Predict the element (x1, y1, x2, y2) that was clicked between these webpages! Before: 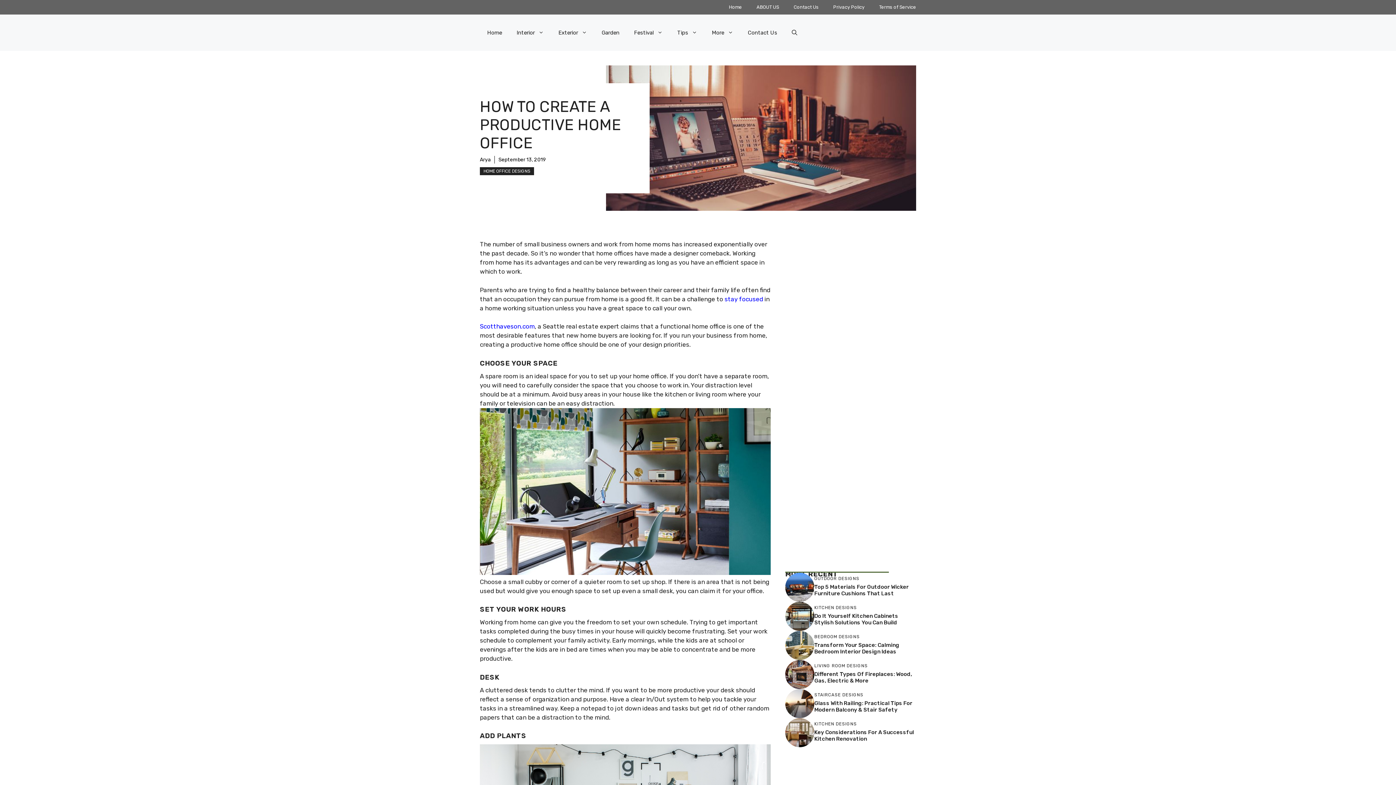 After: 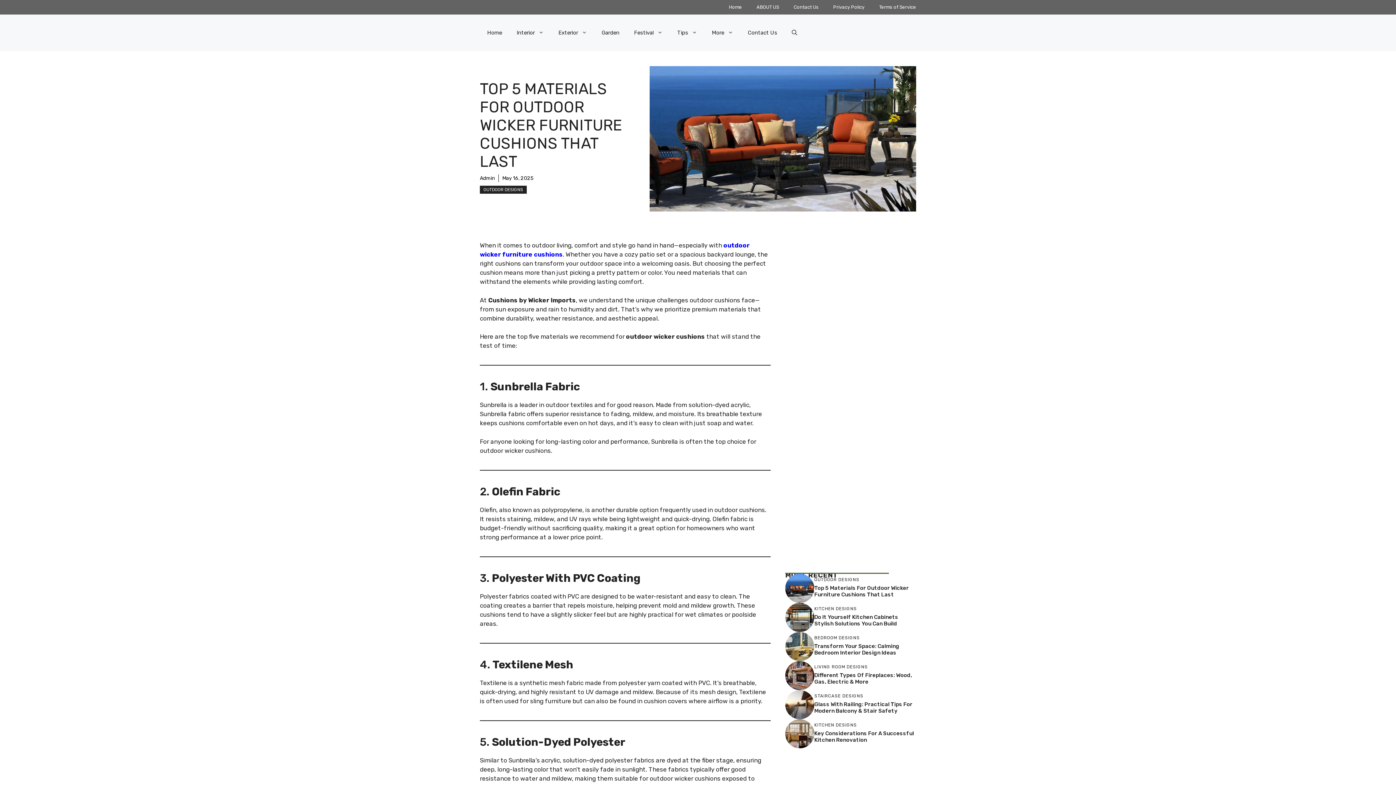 Action: label: Top 5 Materials For Outdoor Wicker Furniture Cushions That Last bbox: (814, 583, 909, 596)